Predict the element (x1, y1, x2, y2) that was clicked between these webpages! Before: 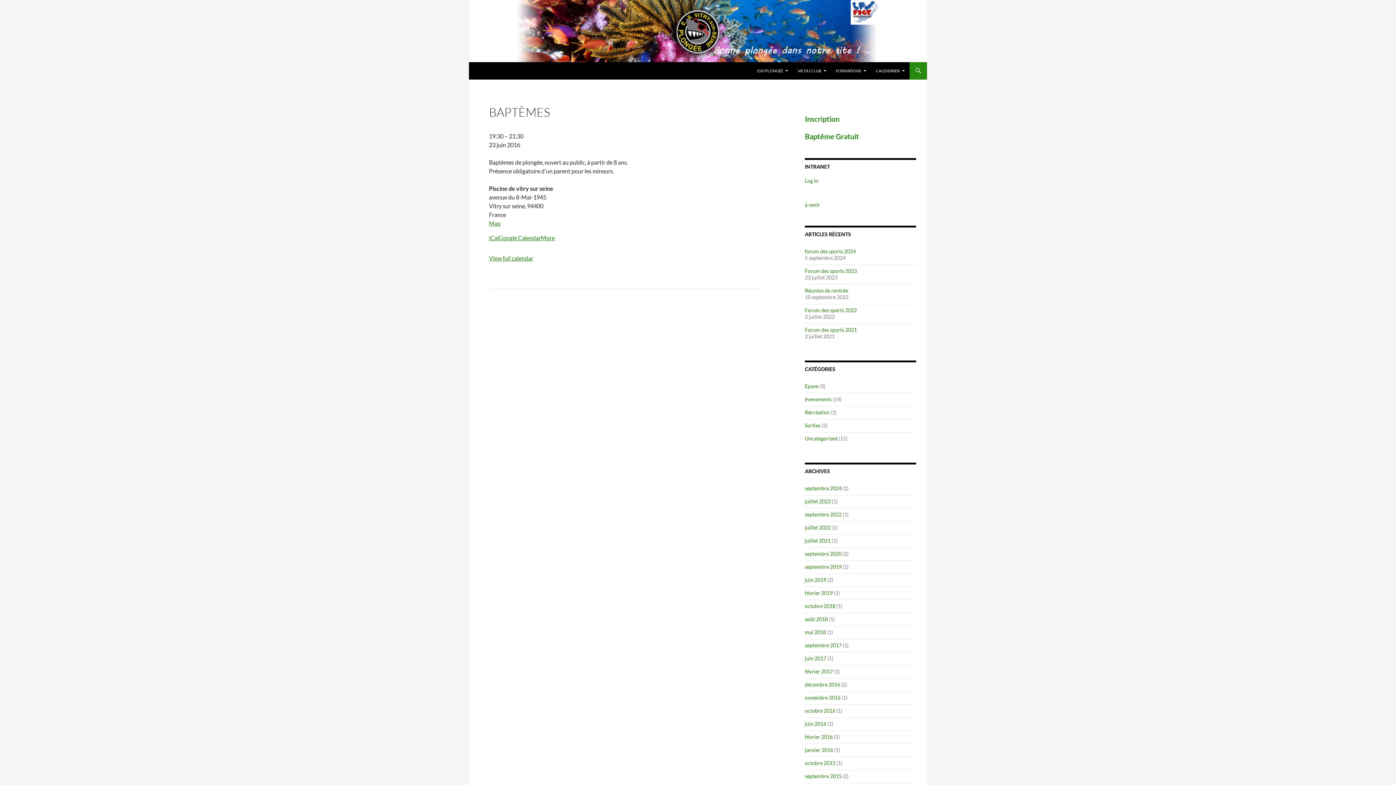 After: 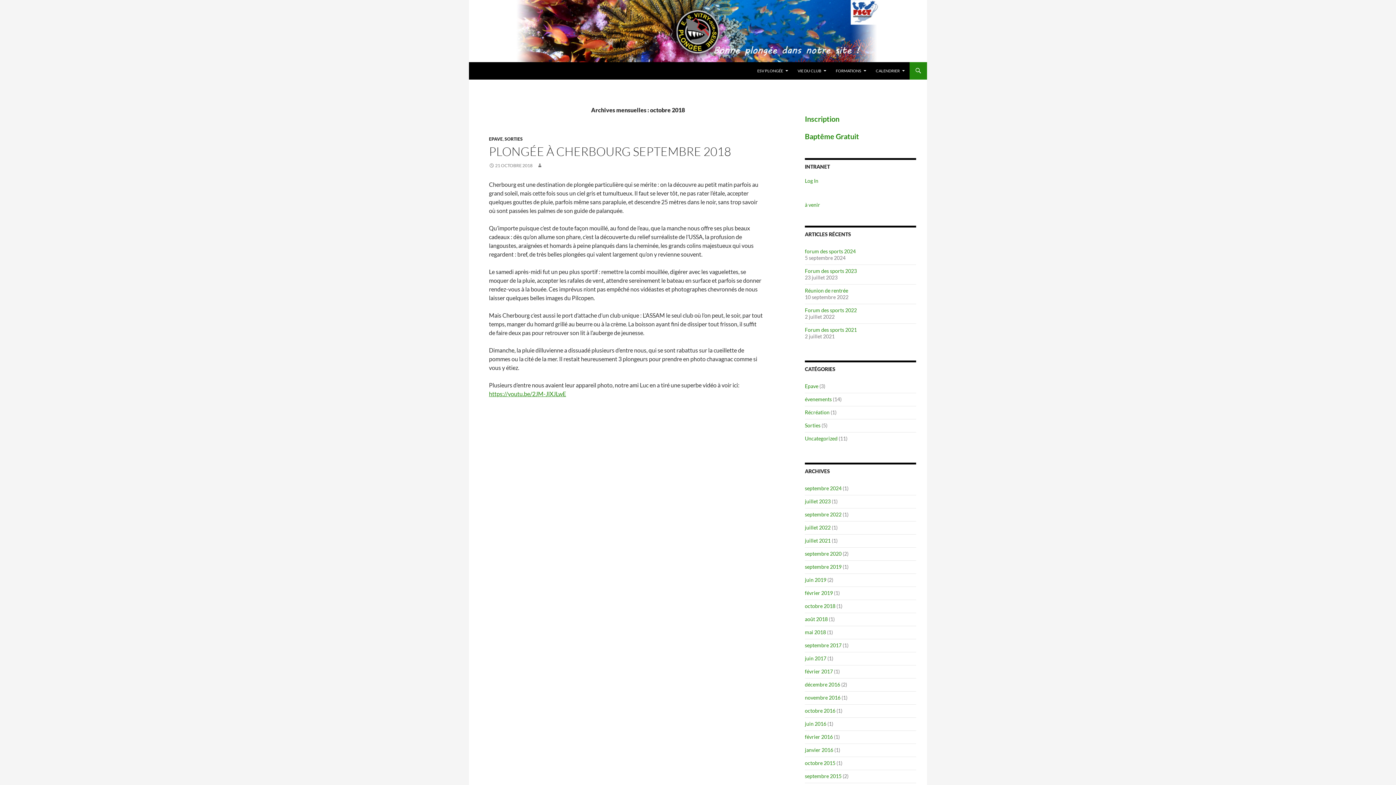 Action: bbox: (805, 603, 835, 609) label: octobre 2018